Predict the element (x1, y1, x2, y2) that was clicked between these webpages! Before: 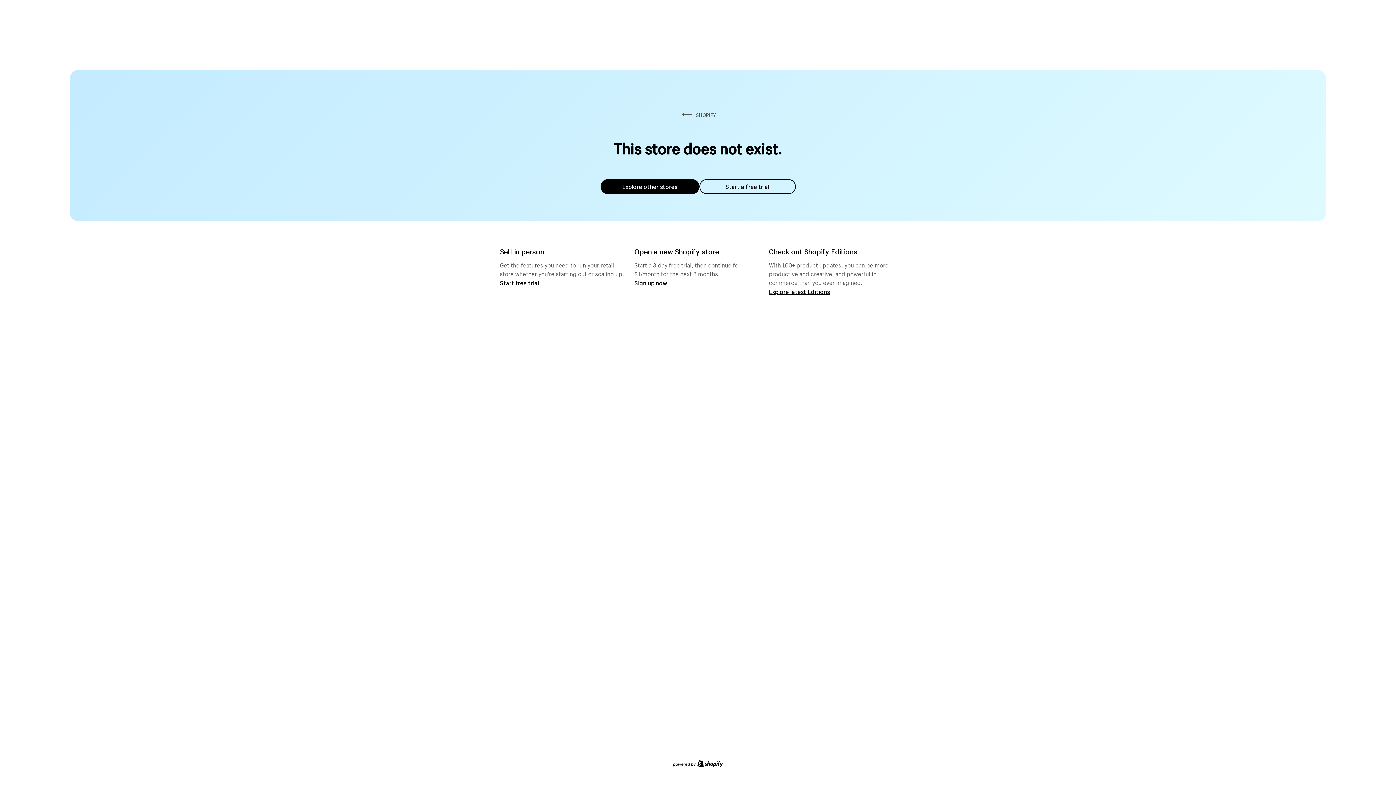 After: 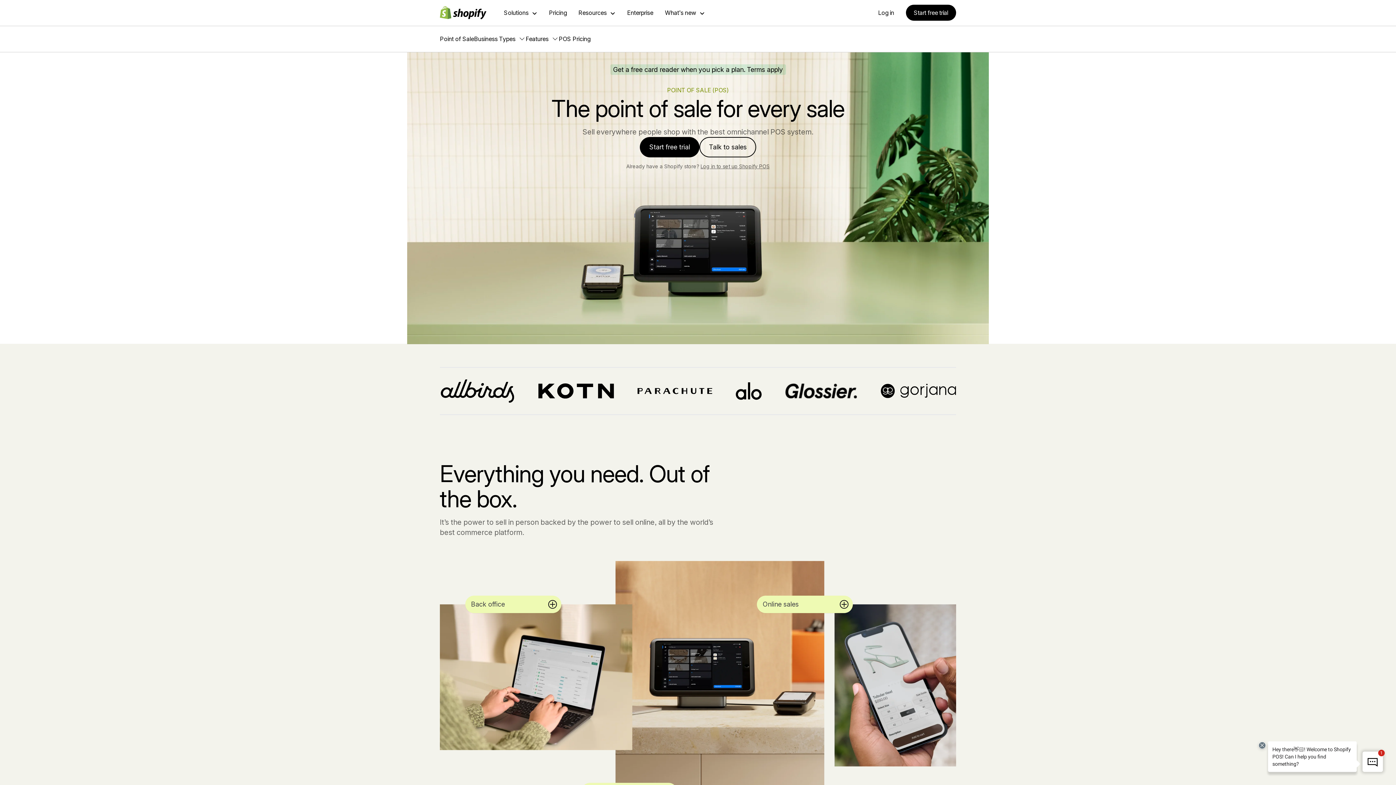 Action: bbox: (500, 279, 539, 286) label: Start free trial